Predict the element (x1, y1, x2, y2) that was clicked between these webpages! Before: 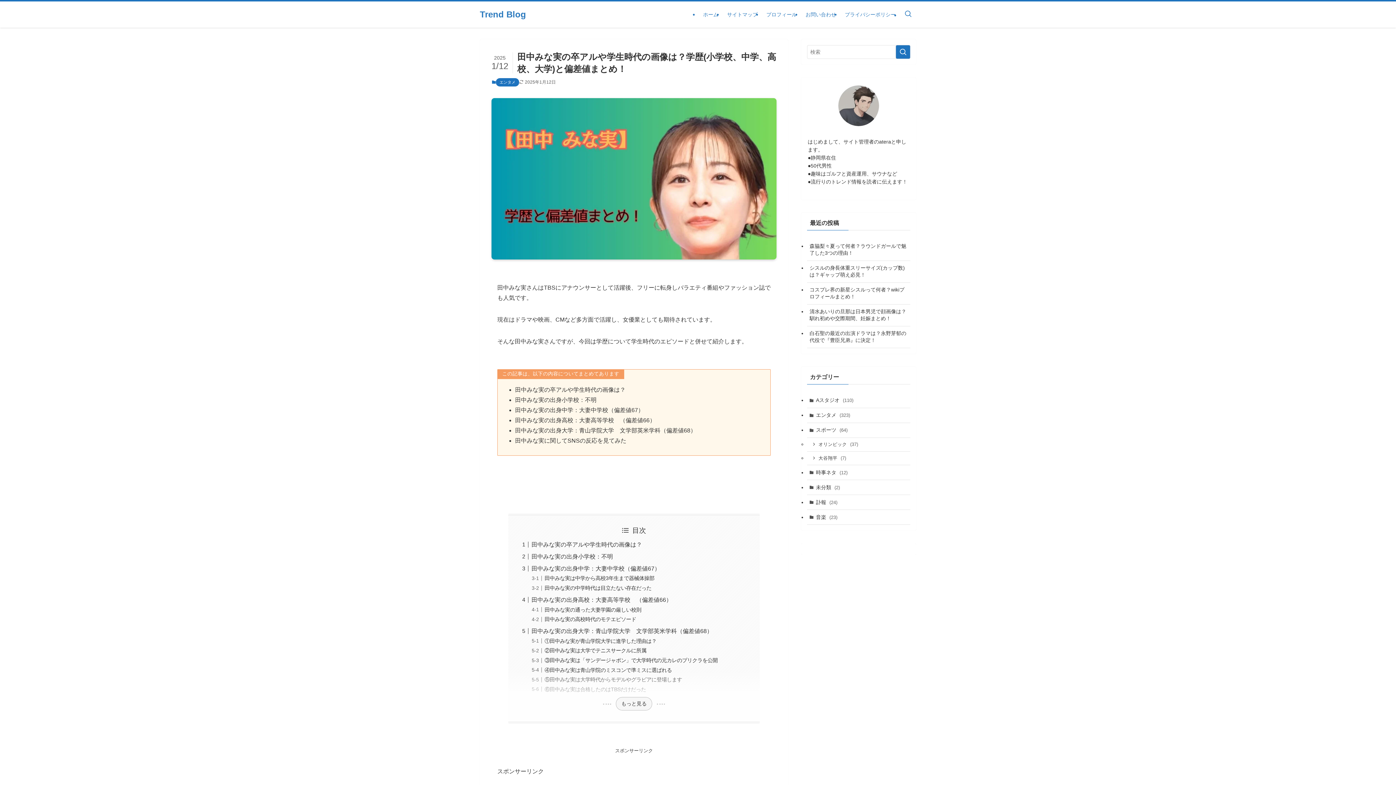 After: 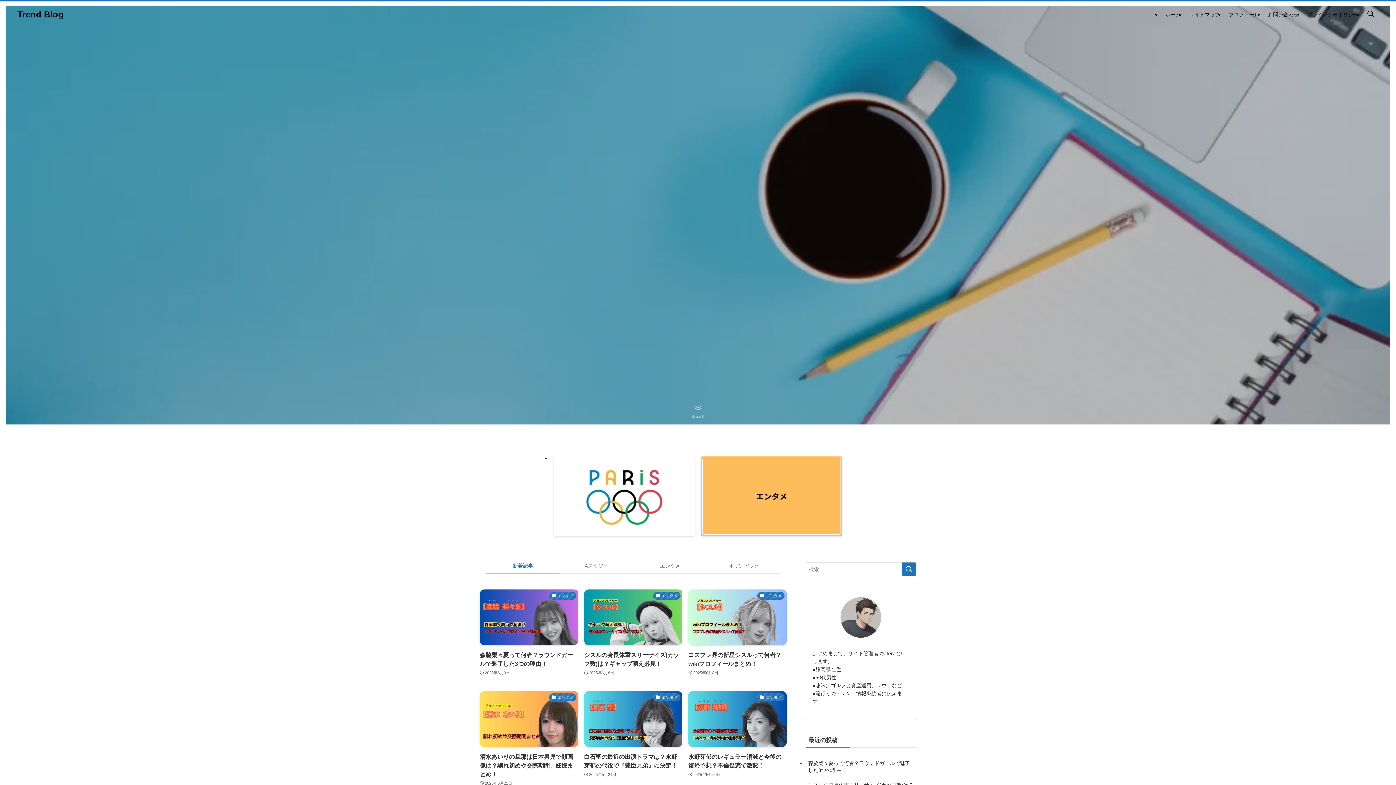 Action: bbox: (698, 1, 722, 27) label: ホーム